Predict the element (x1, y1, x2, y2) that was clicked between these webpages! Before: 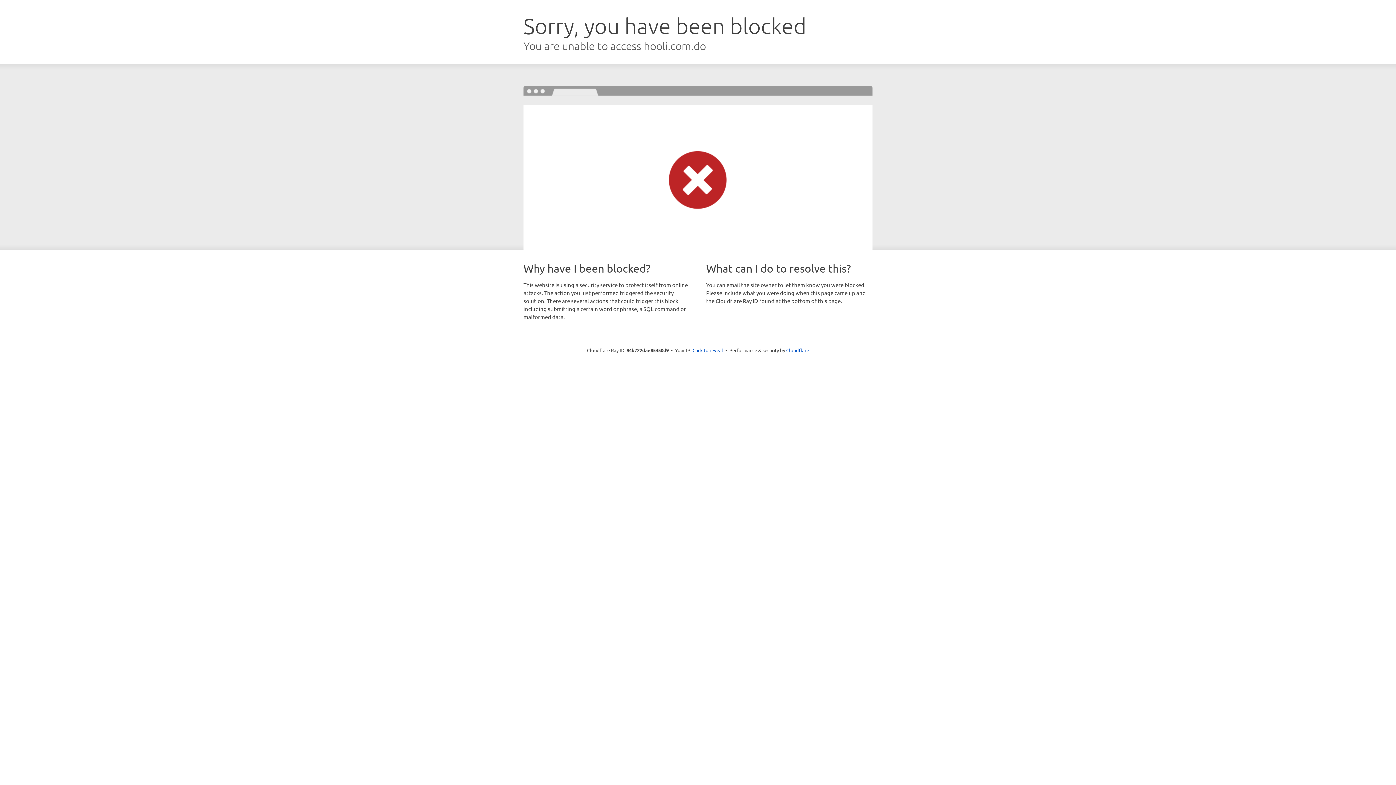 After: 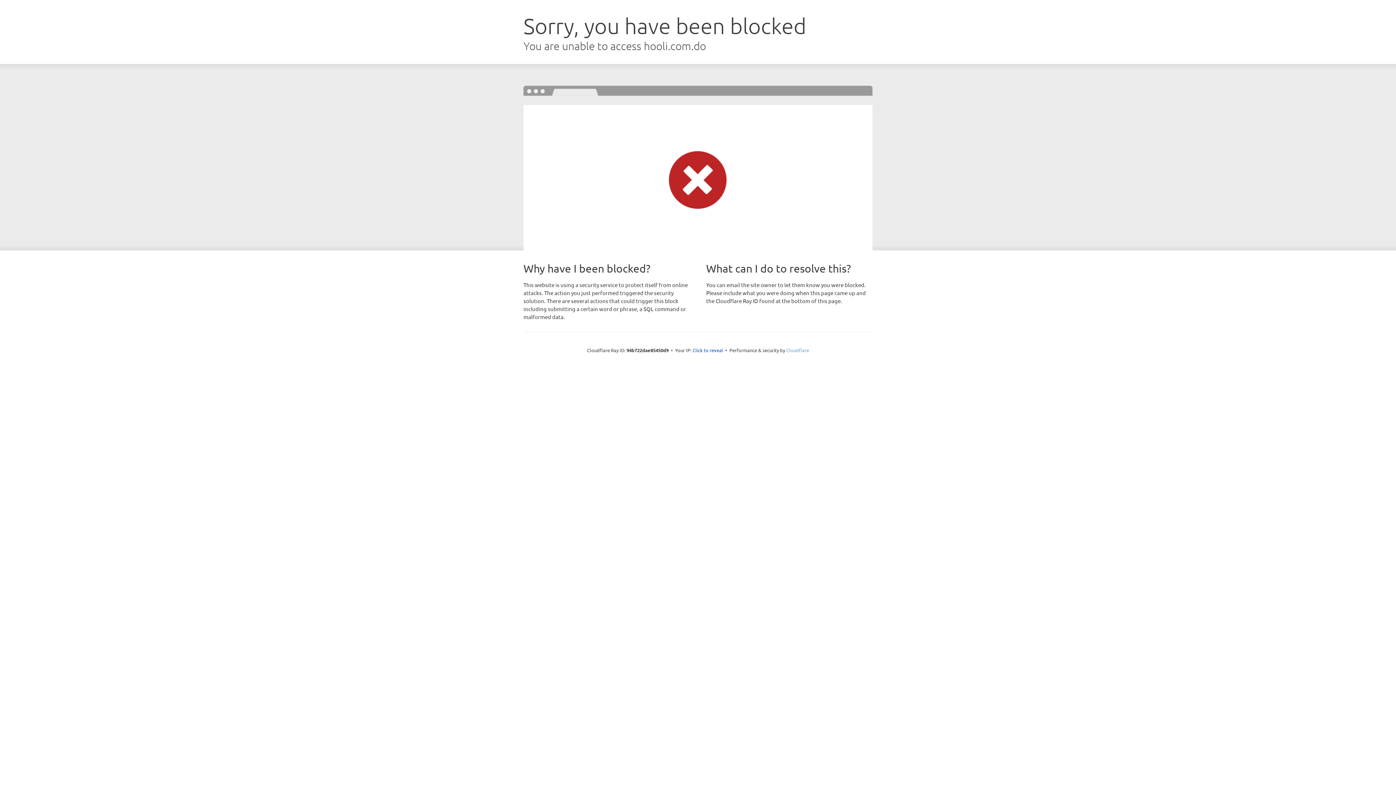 Action: label: Cloudflare bbox: (786, 347, 809, 353)